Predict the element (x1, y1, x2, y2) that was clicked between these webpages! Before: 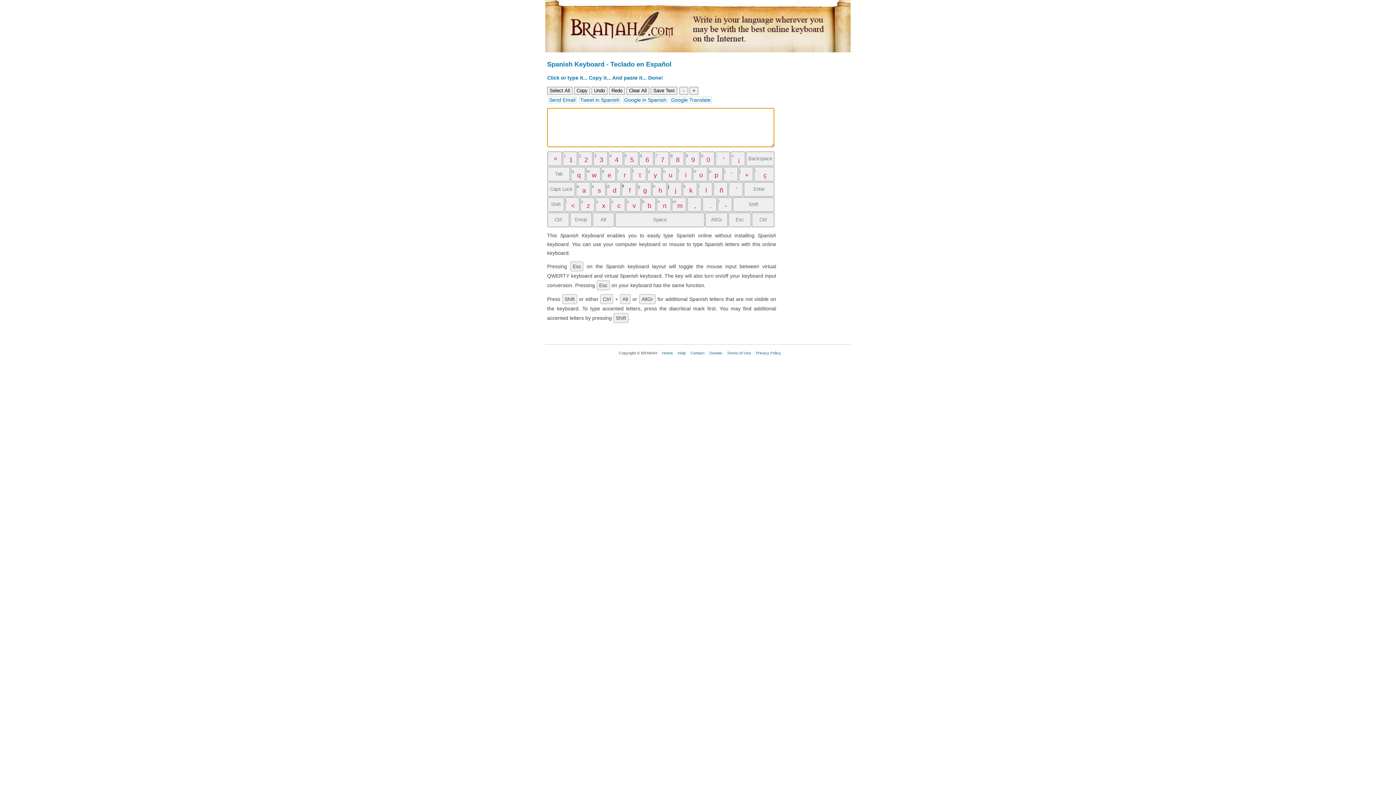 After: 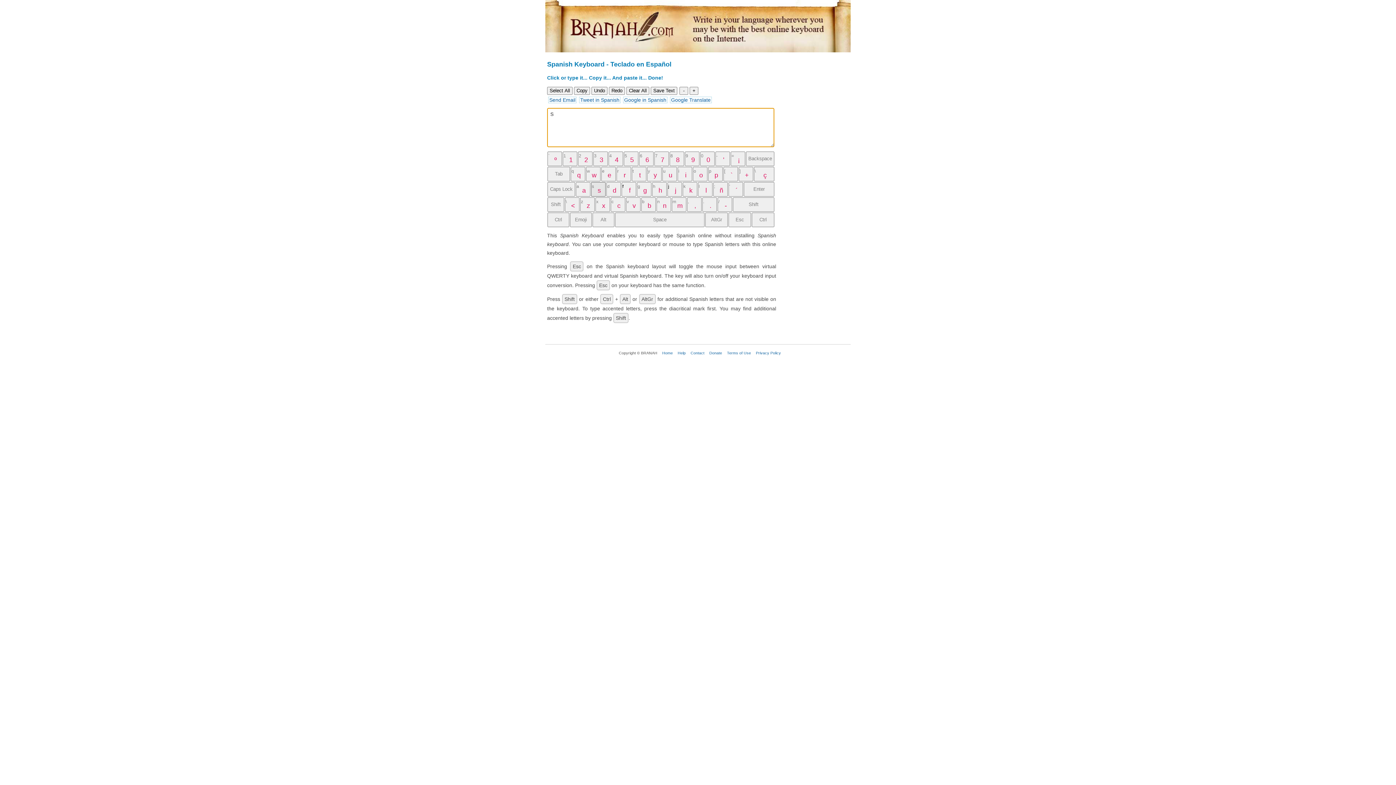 Action: label: s
 s bbox: (591, 182, 605, 196)